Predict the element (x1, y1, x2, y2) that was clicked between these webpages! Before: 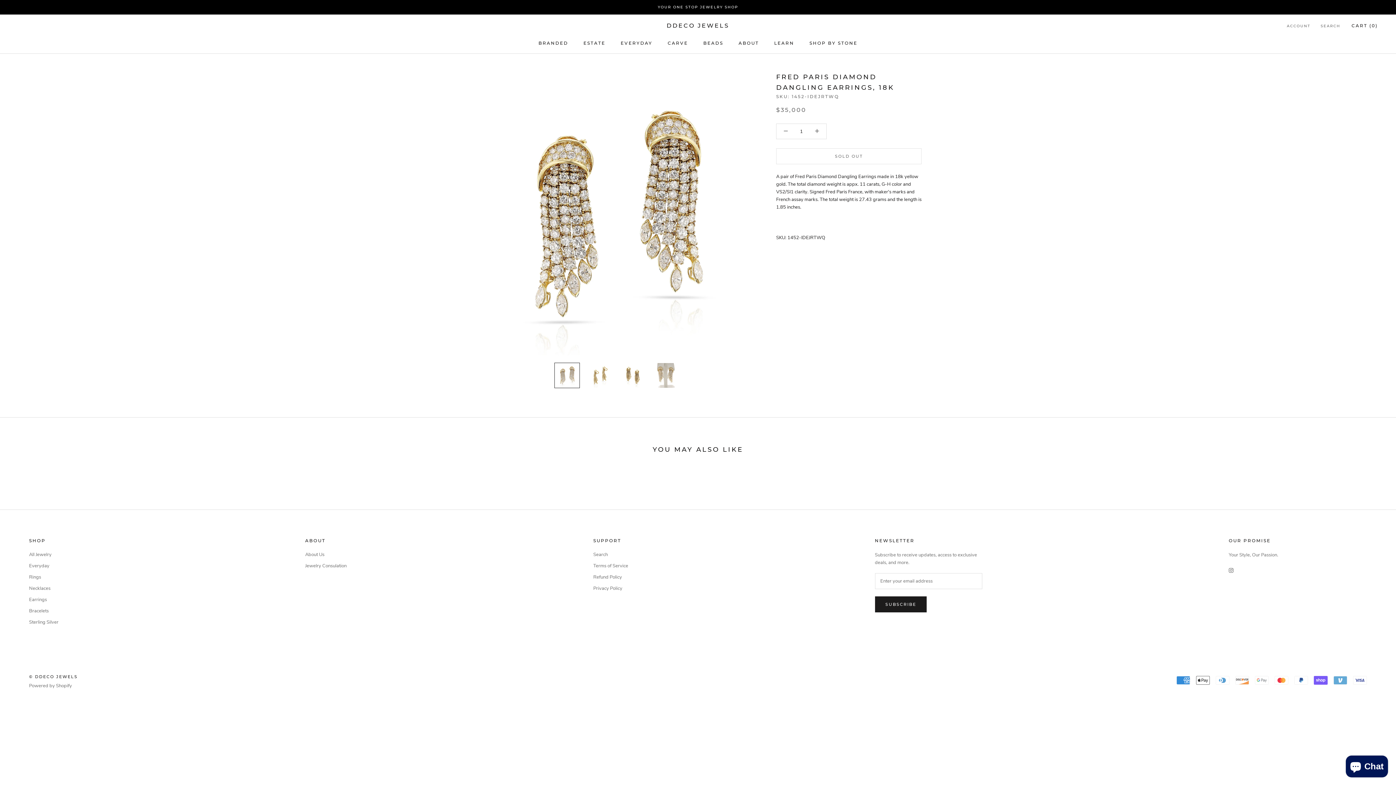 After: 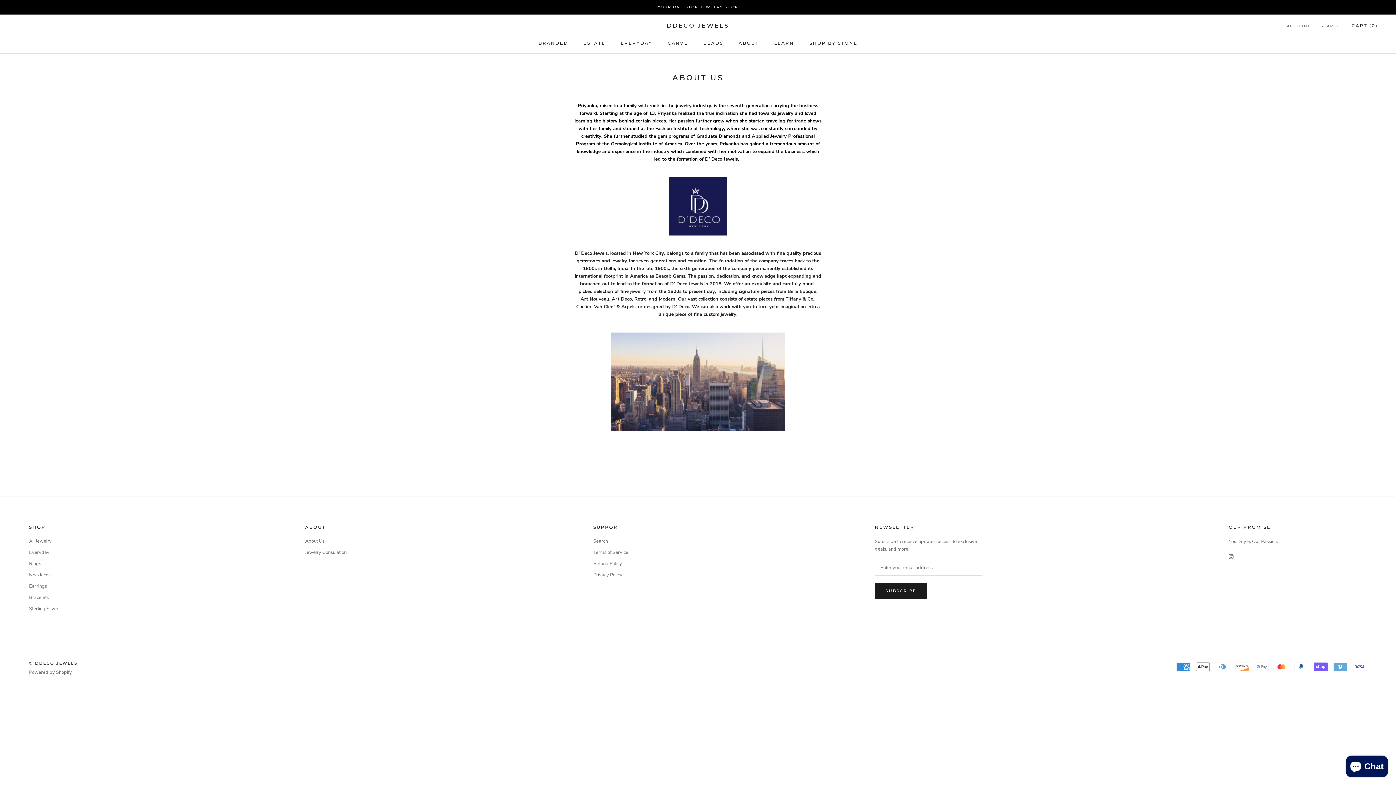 Action: label: About Us bbox: (305, 551, 346, 558)